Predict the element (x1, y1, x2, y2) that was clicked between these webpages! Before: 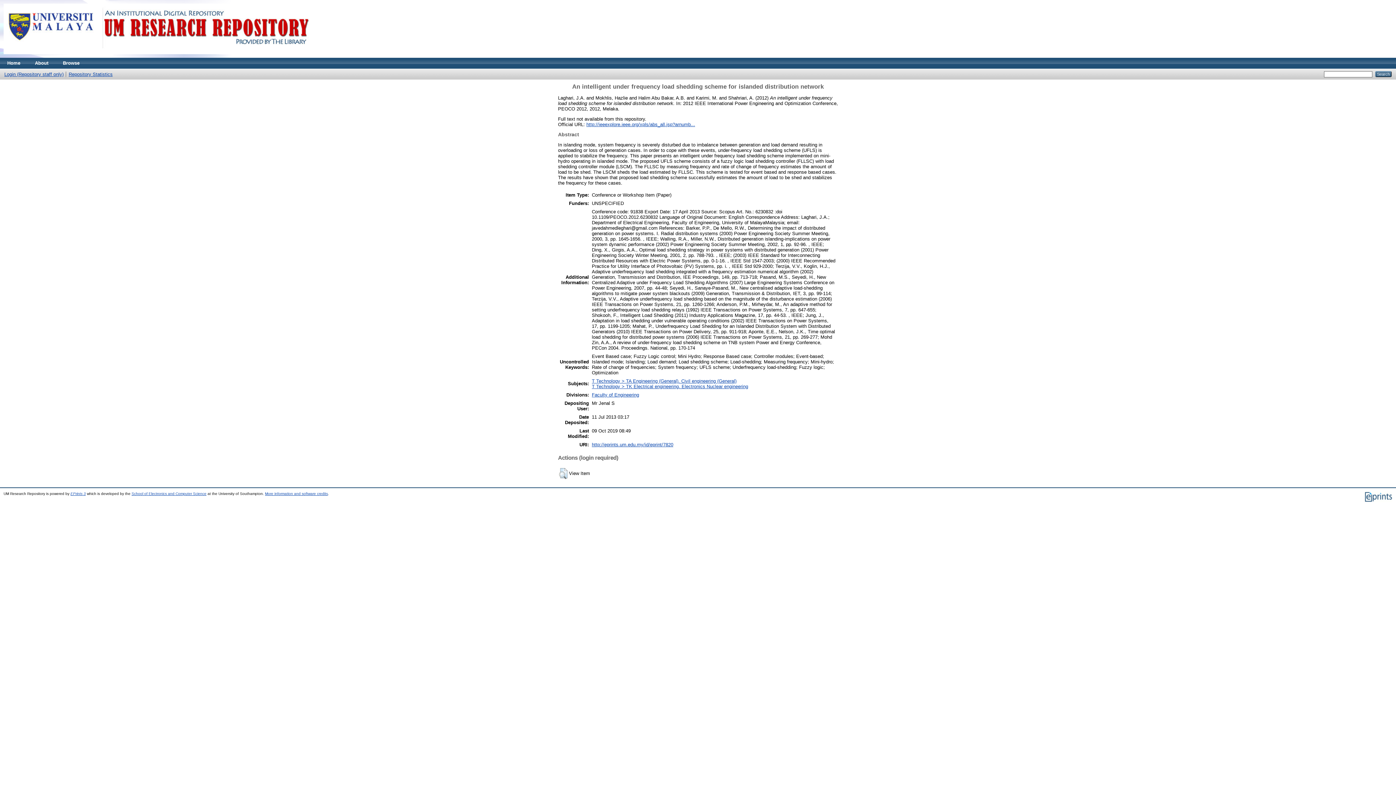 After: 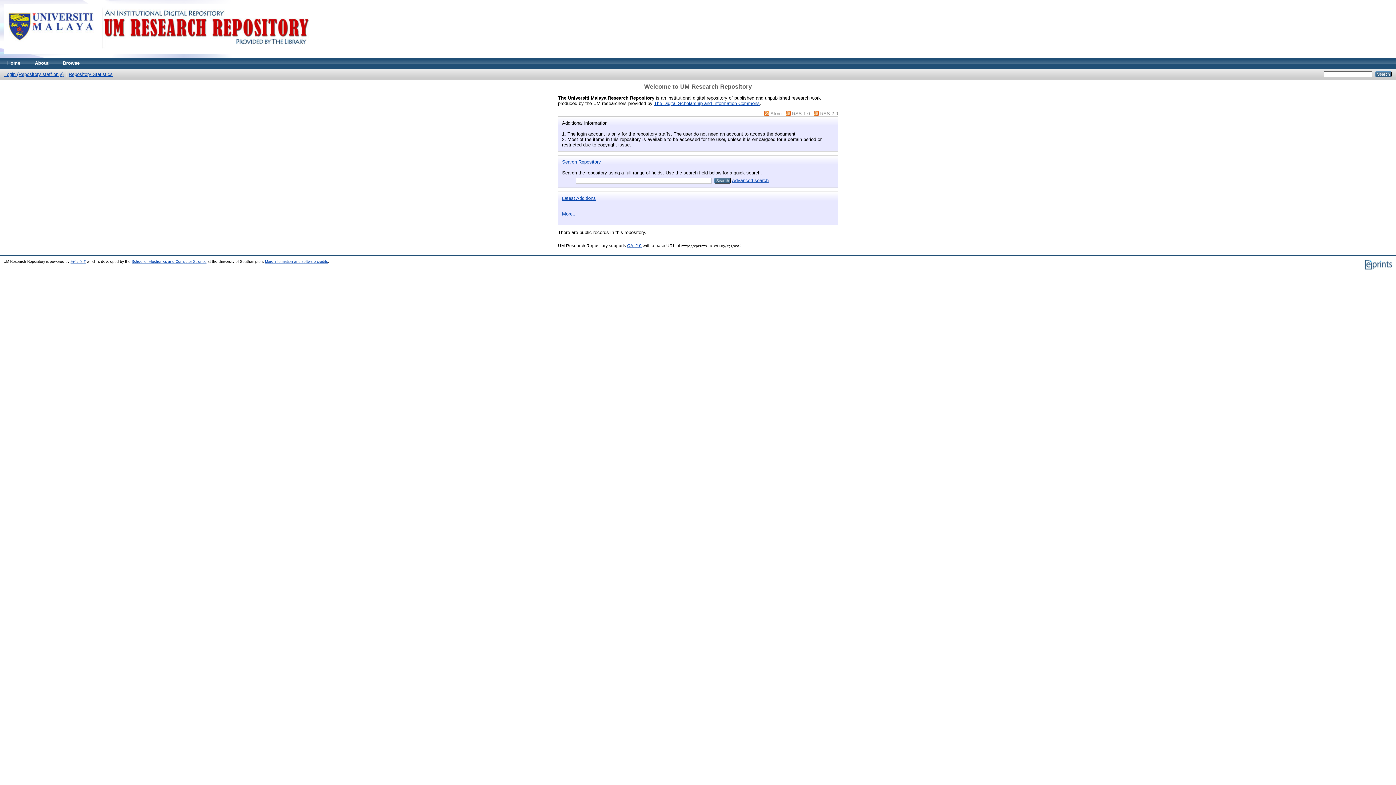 Action: bbox: (0, 53, 316, 58)